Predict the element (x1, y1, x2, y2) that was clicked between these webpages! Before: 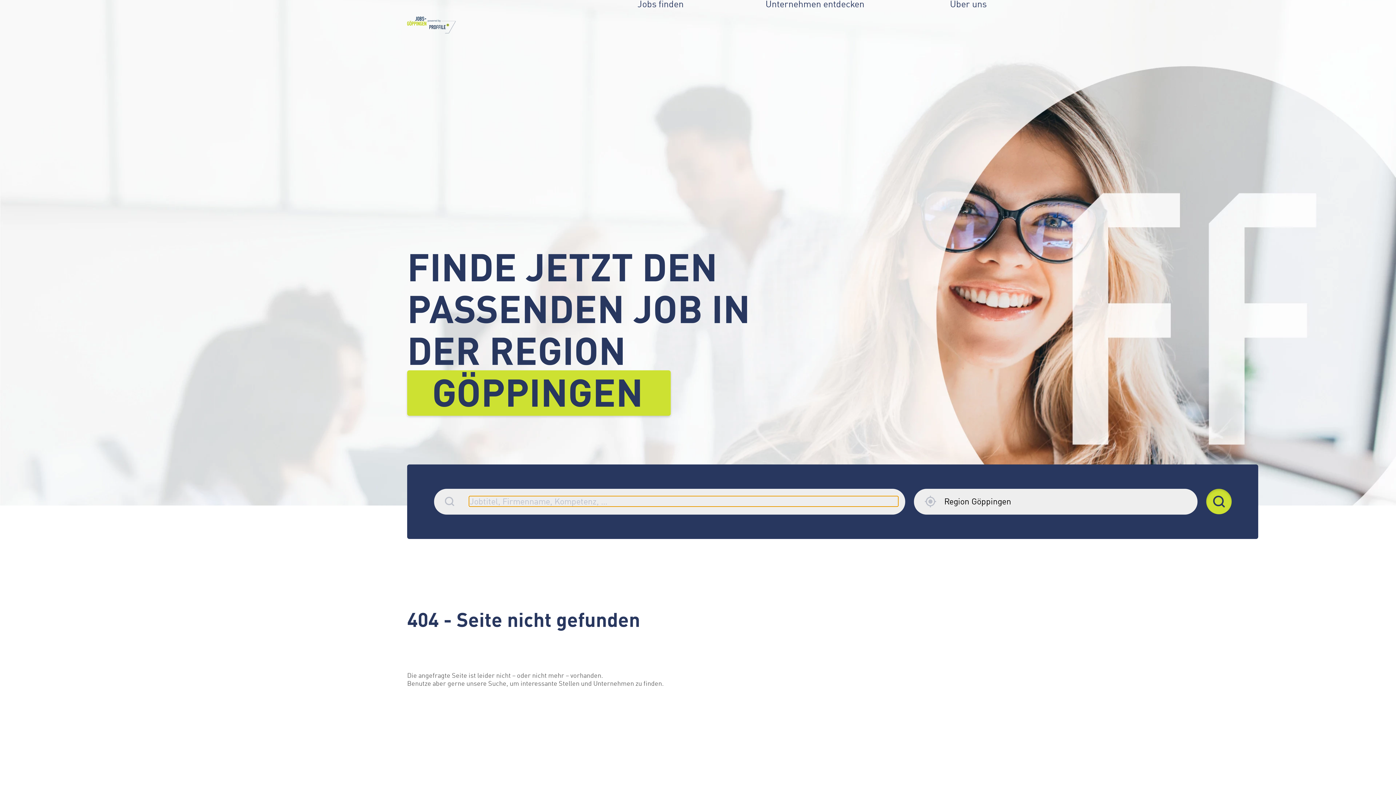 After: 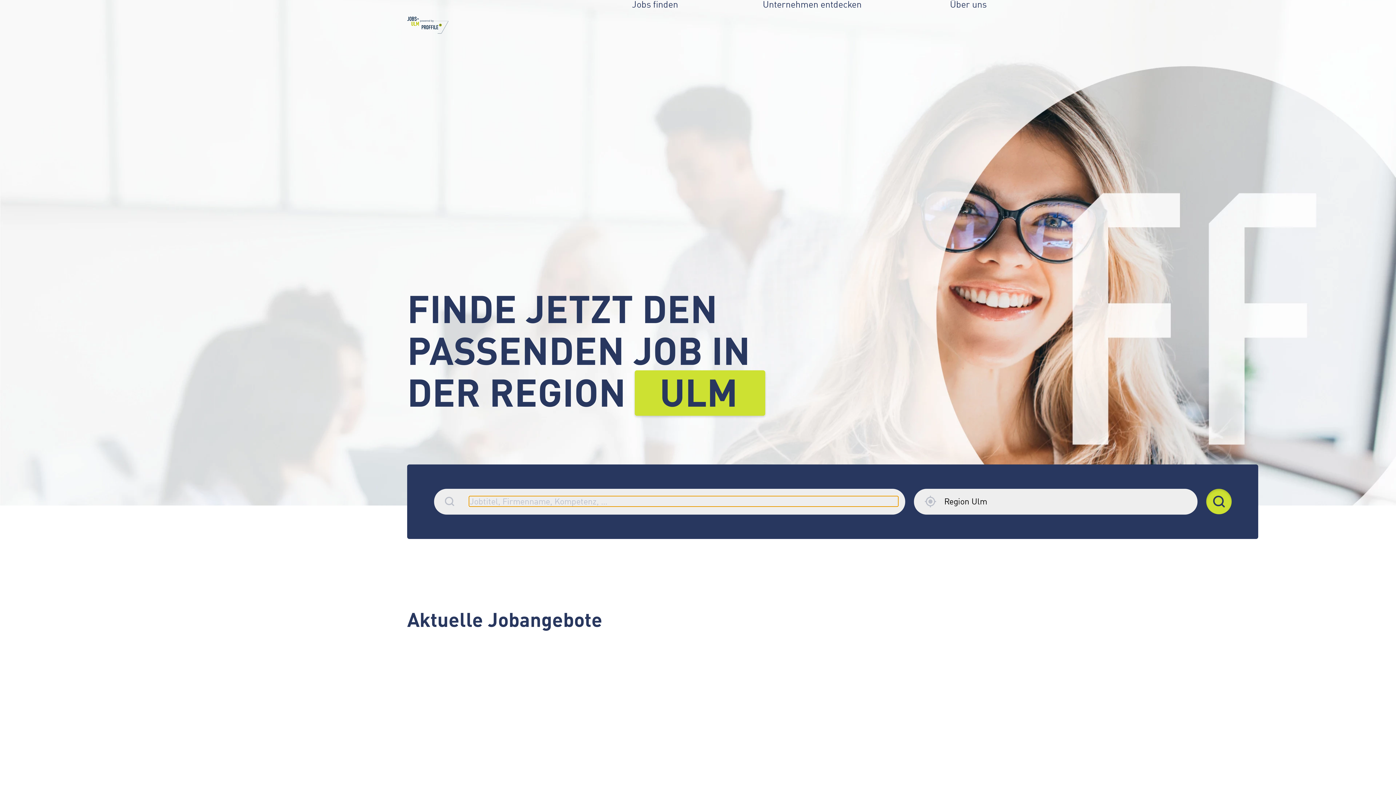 Action: bbox: (407, 16, 455, 35)